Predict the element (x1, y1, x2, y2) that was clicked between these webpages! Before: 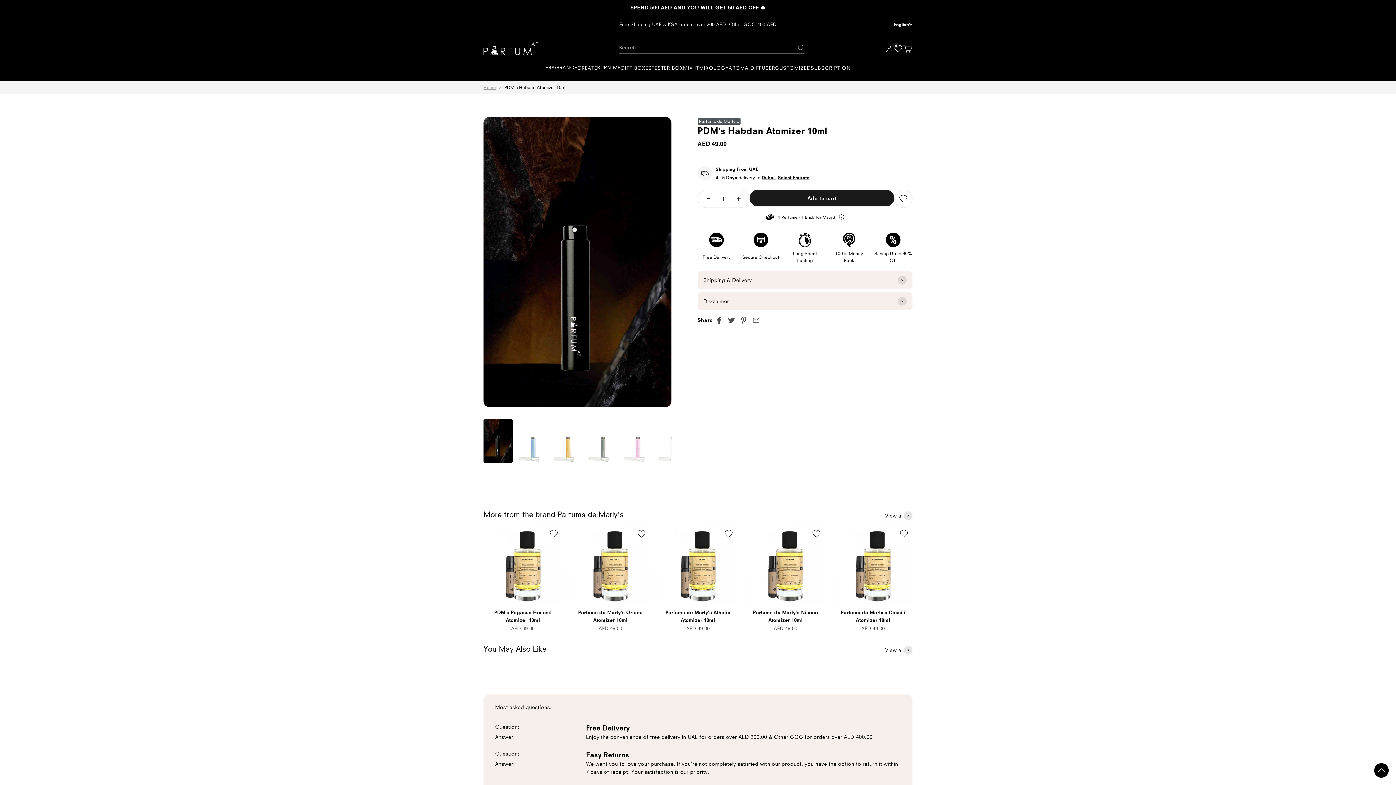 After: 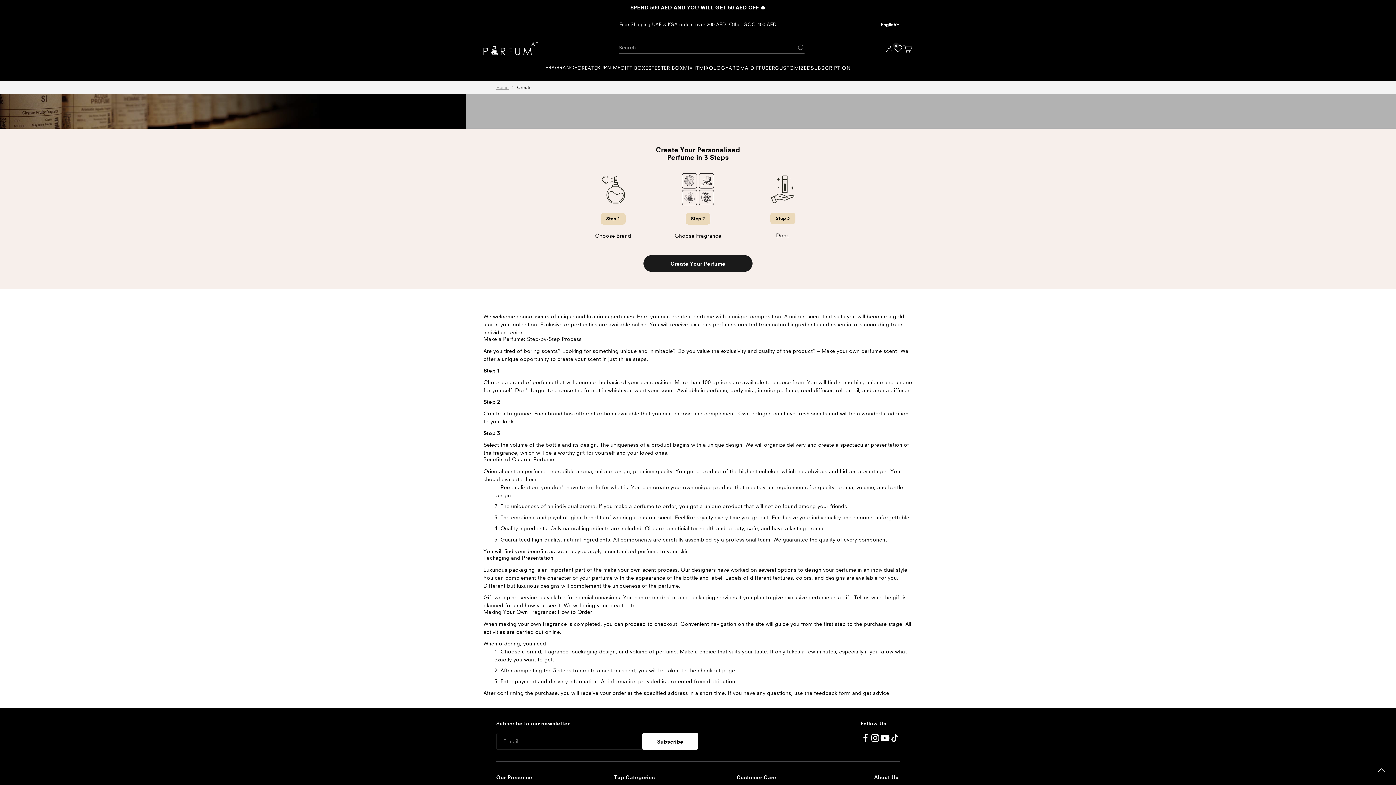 Action: label: CREATE bbox: (577, 65, 597, 70)